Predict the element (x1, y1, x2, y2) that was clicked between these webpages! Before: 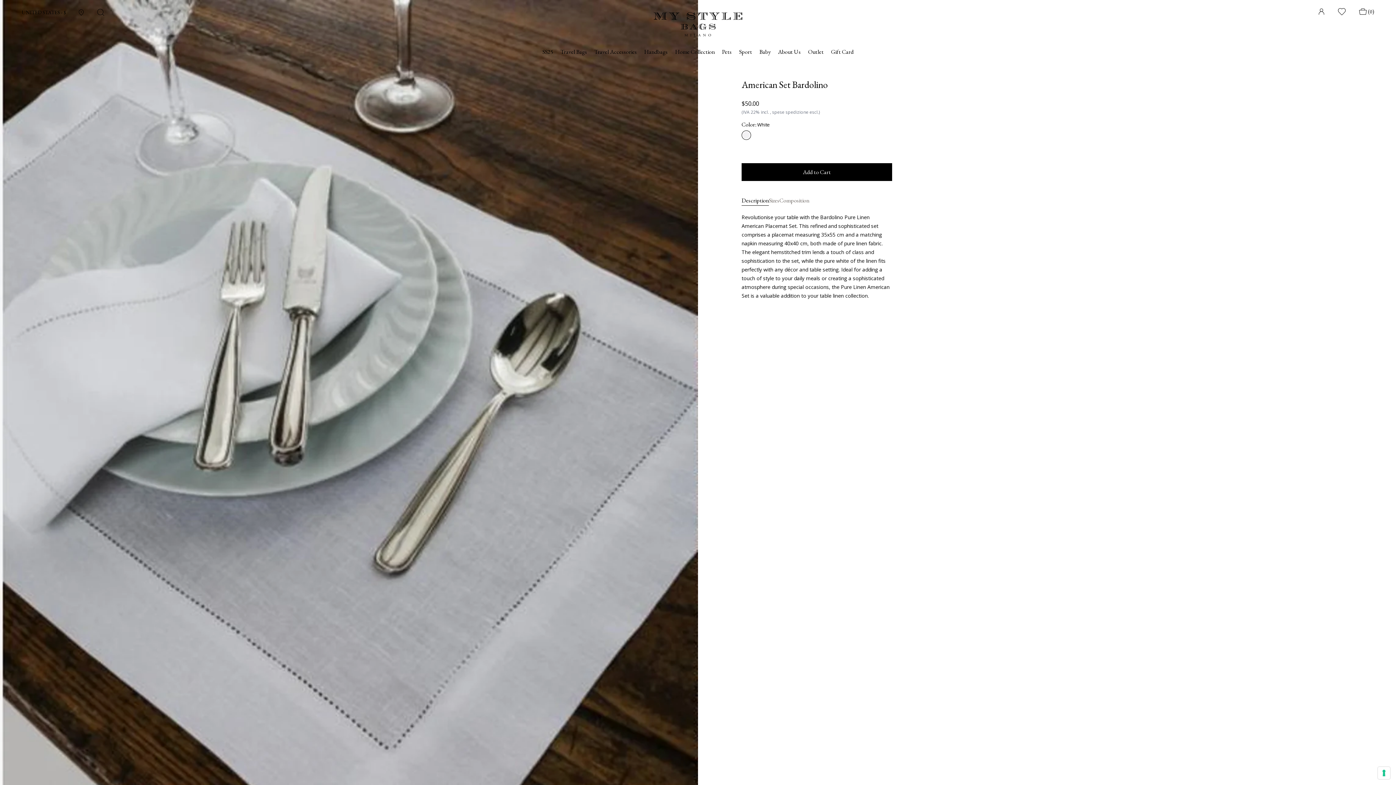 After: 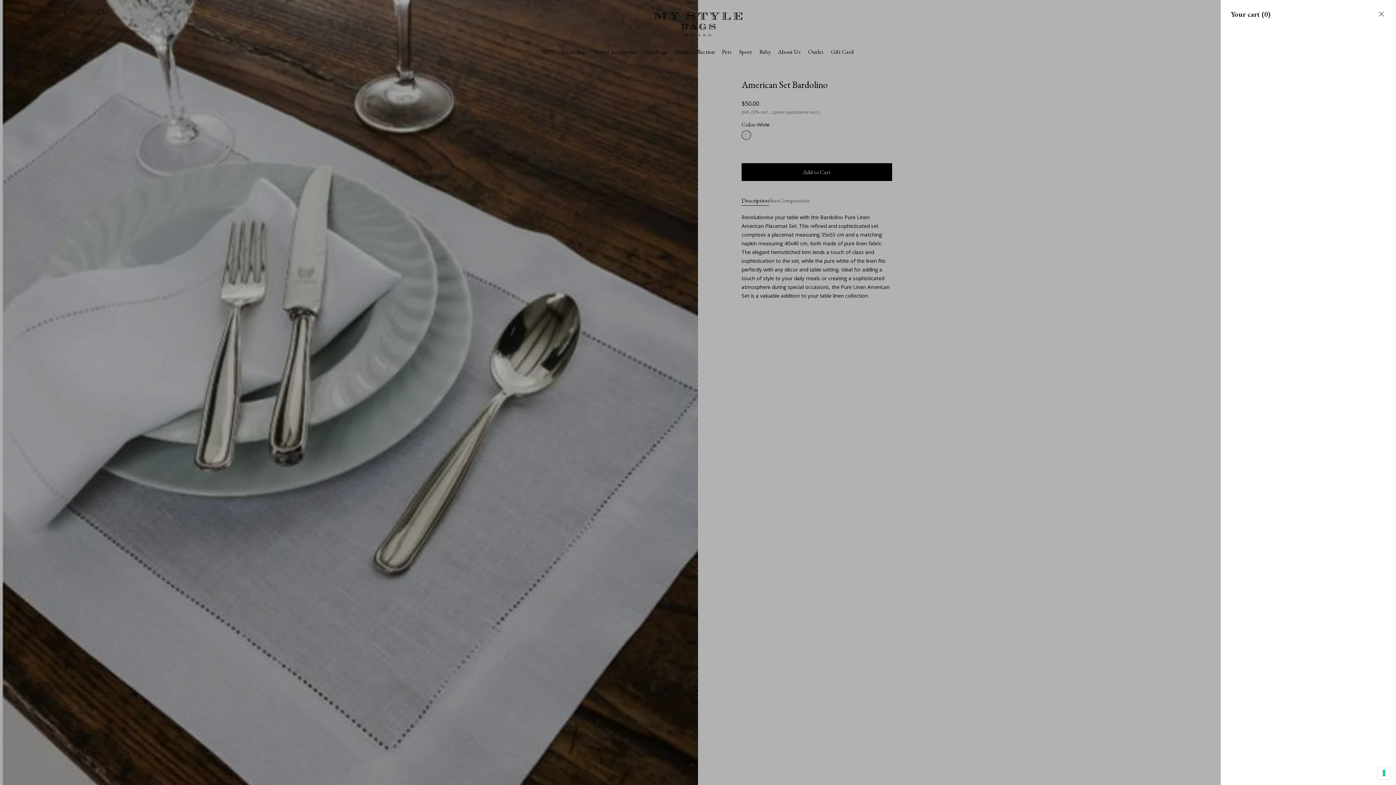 Action: bbox: (1358, 7, 1374, 16) label: (
0
)